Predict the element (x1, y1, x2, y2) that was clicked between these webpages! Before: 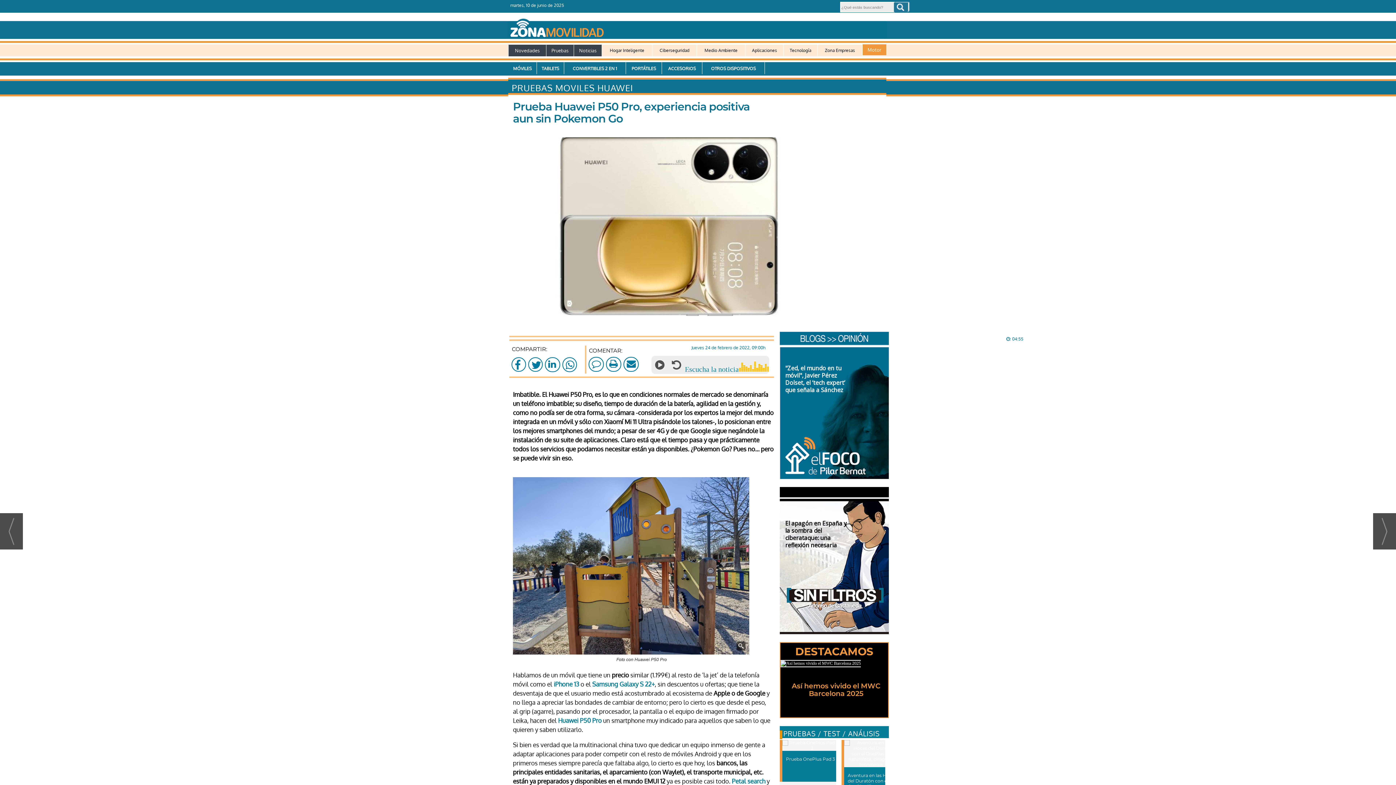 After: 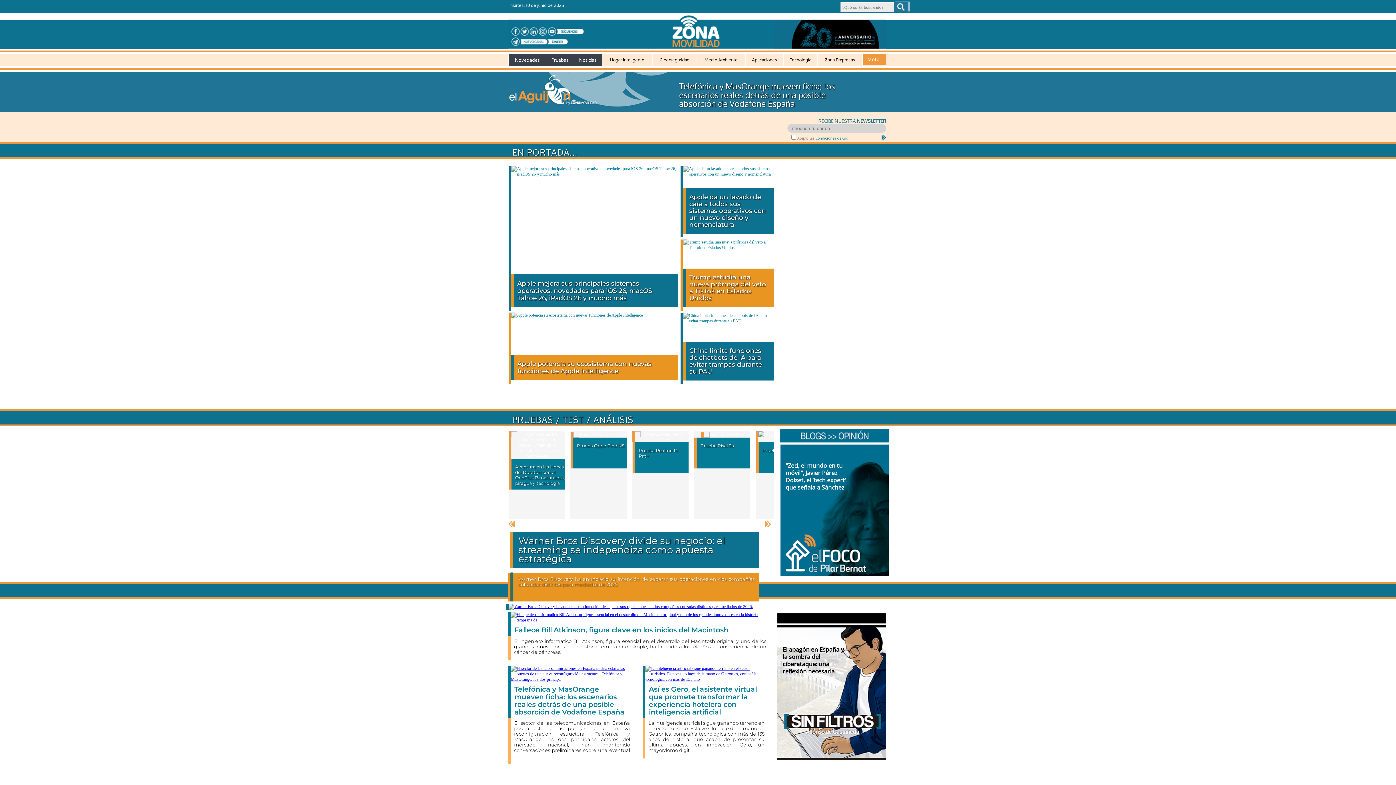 Action: bbox: (508, 13, 886, 39)